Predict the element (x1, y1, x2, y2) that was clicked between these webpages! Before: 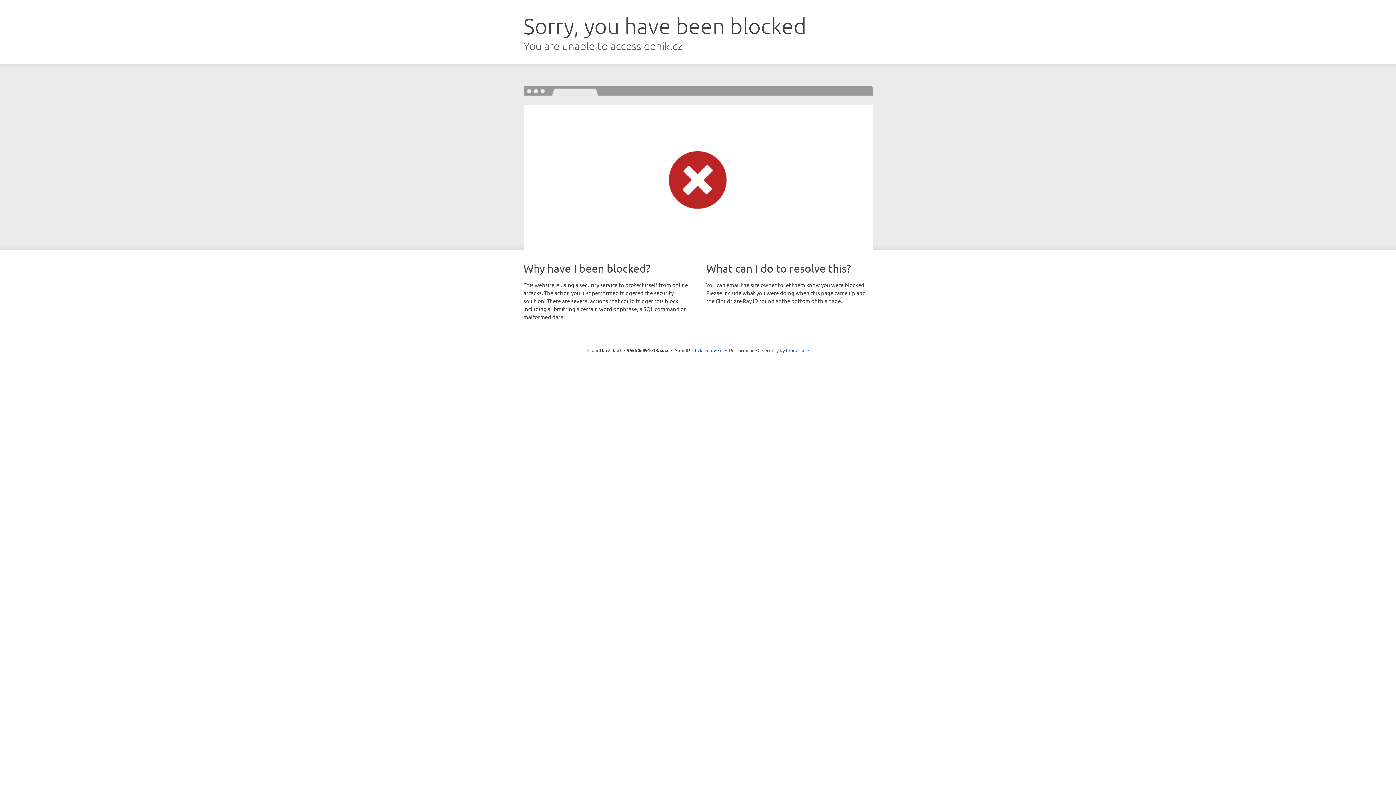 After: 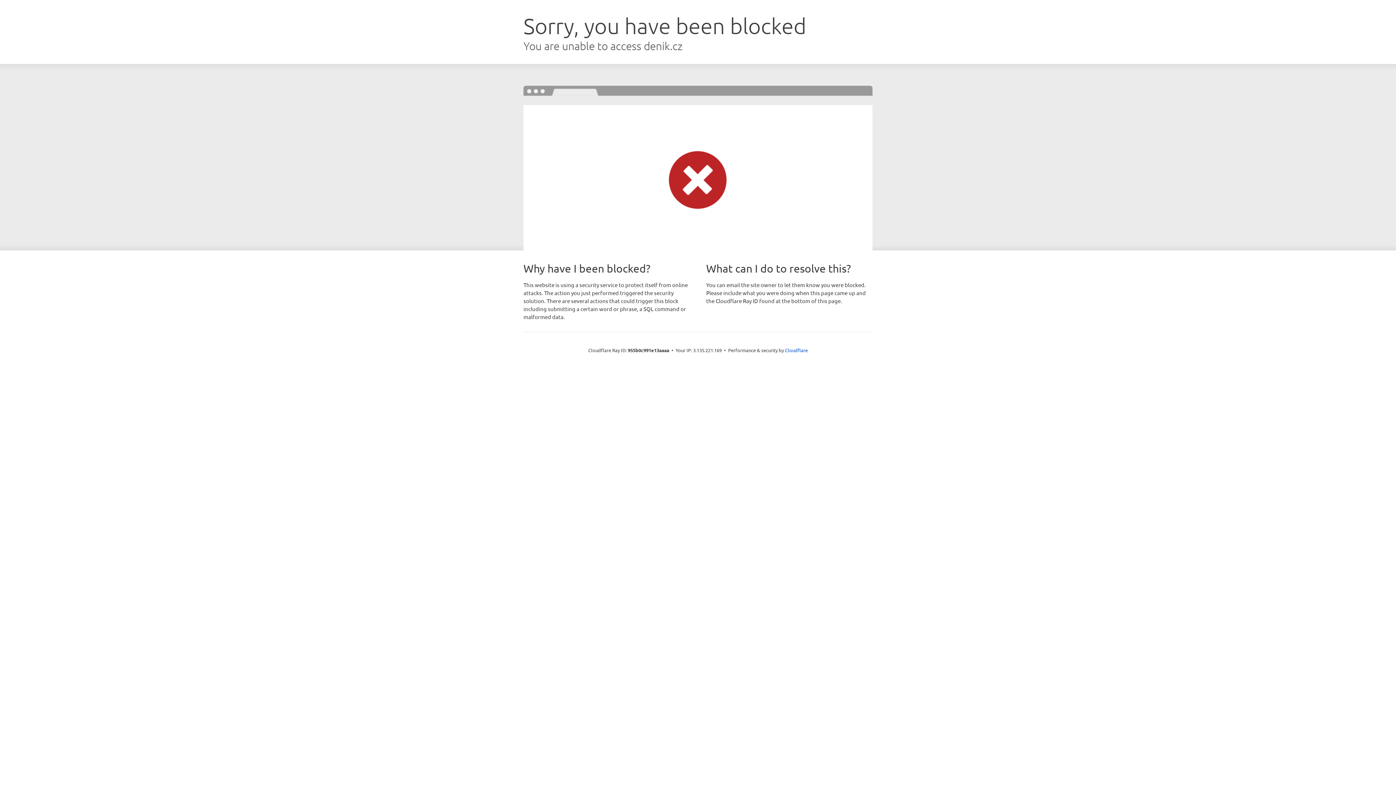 Action: label: Click to reveal bbox: (692, 346, 722, 353)